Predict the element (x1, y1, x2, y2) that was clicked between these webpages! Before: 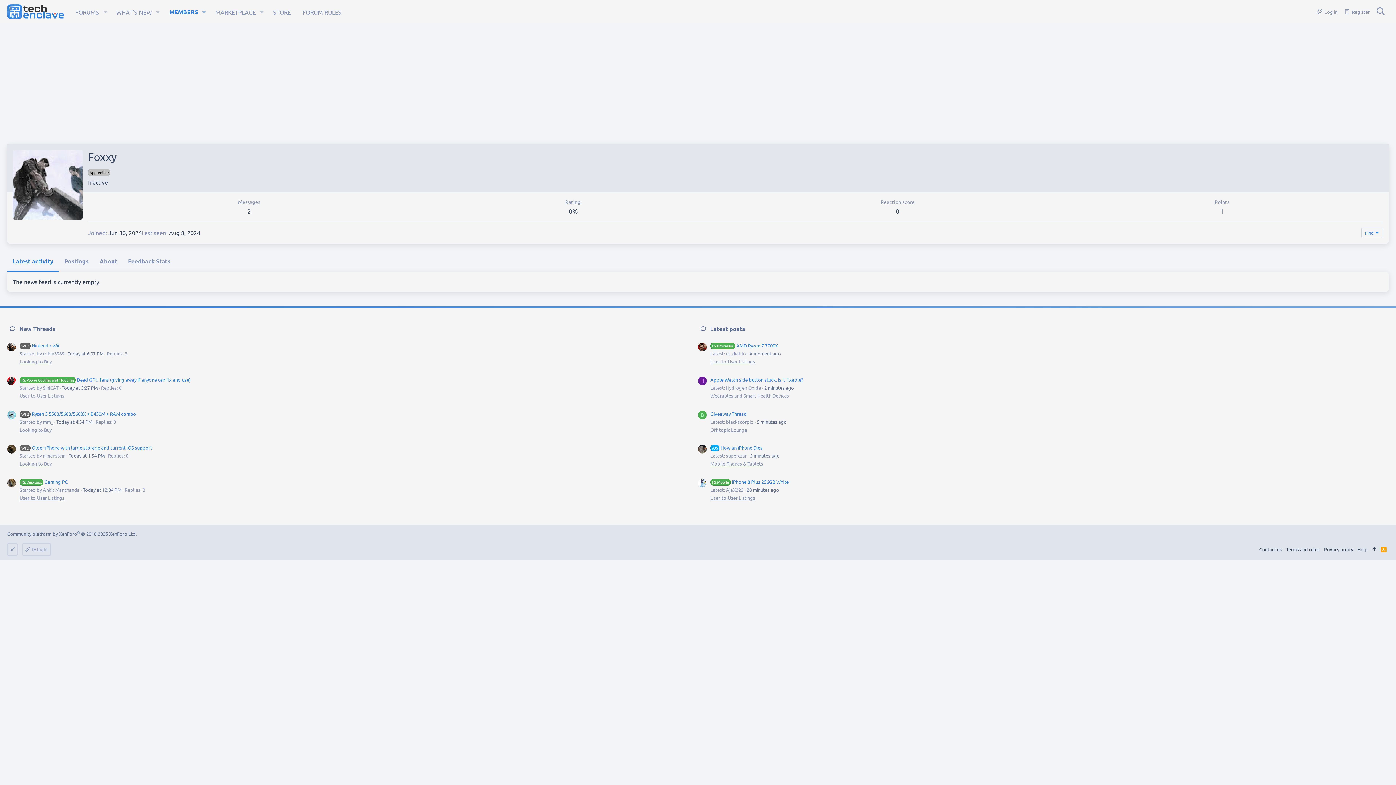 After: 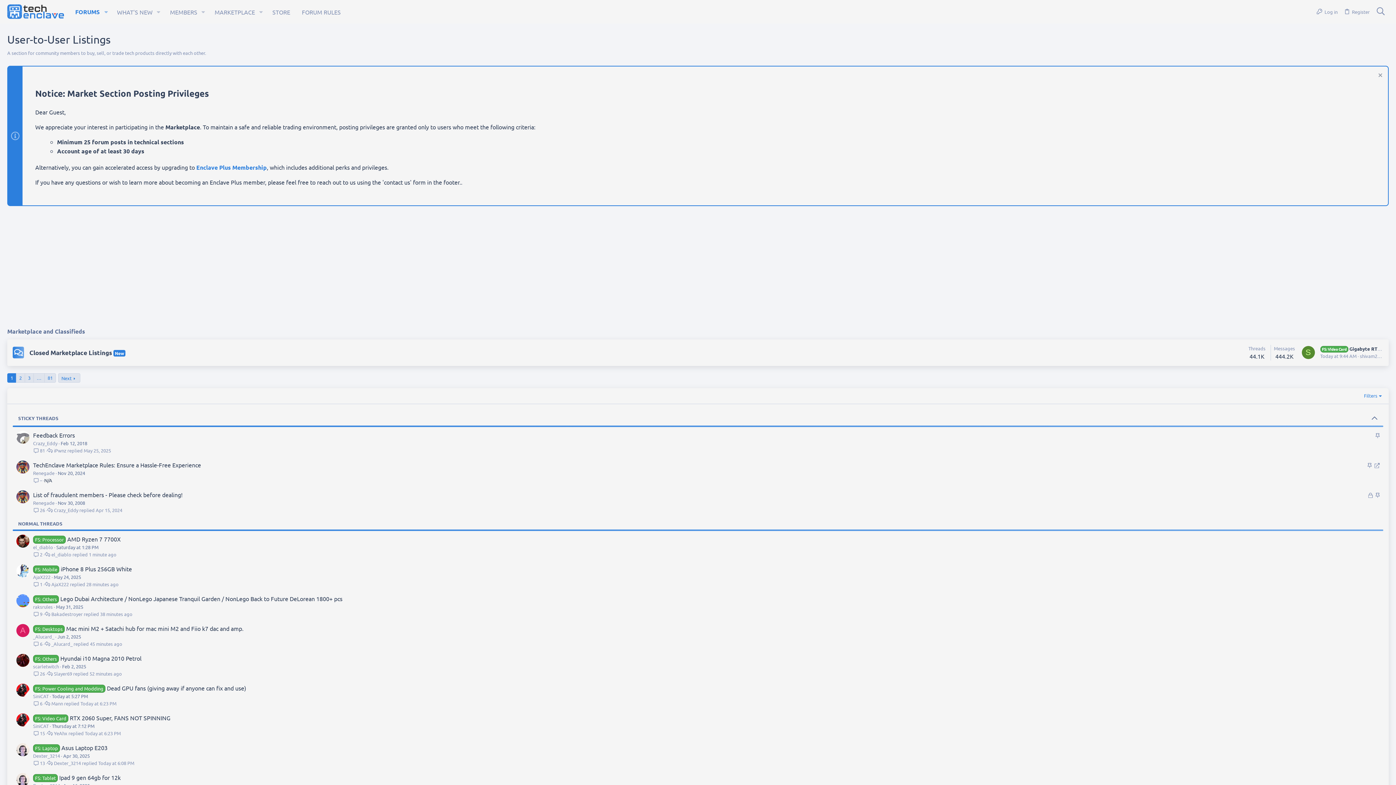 Action: label: MARKETPLACE bbox: (209, 0, 256, 23)